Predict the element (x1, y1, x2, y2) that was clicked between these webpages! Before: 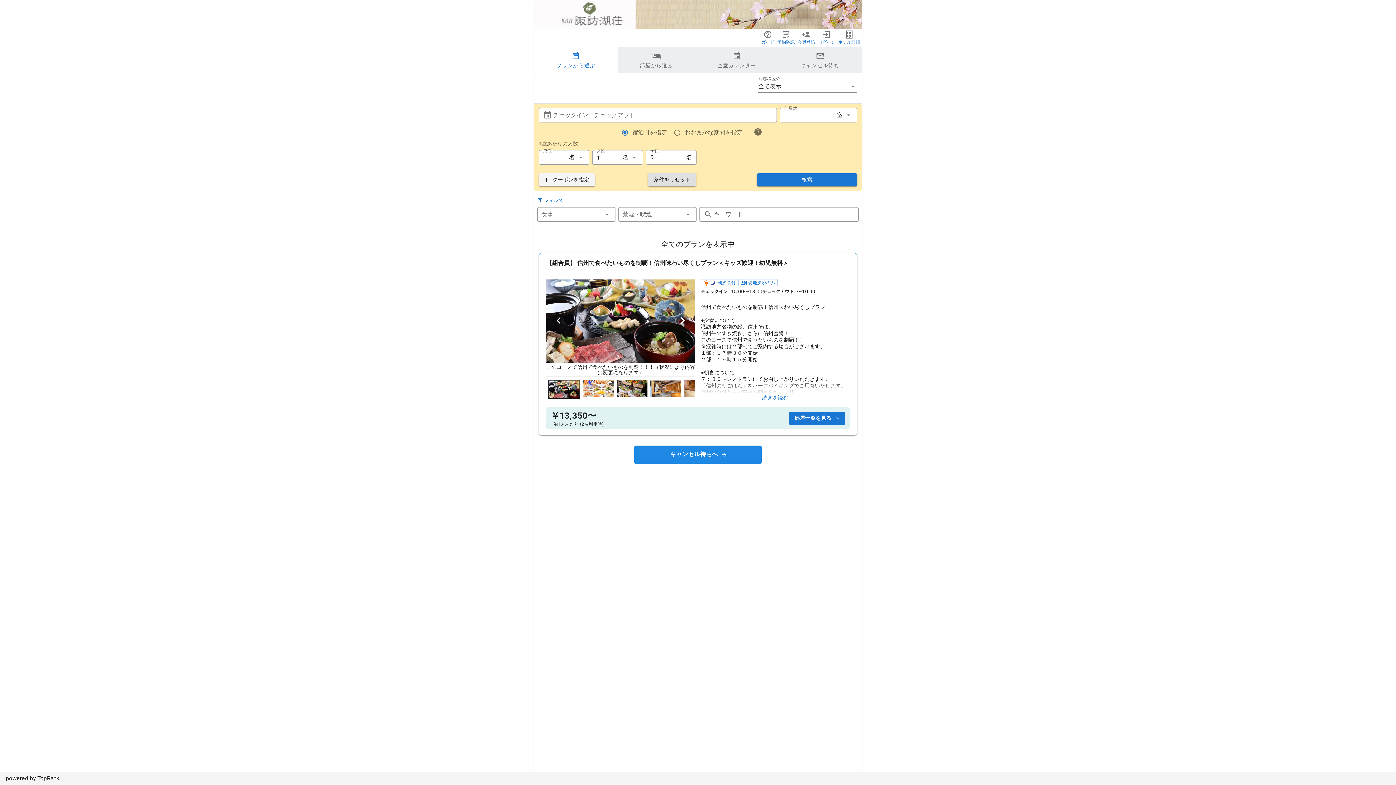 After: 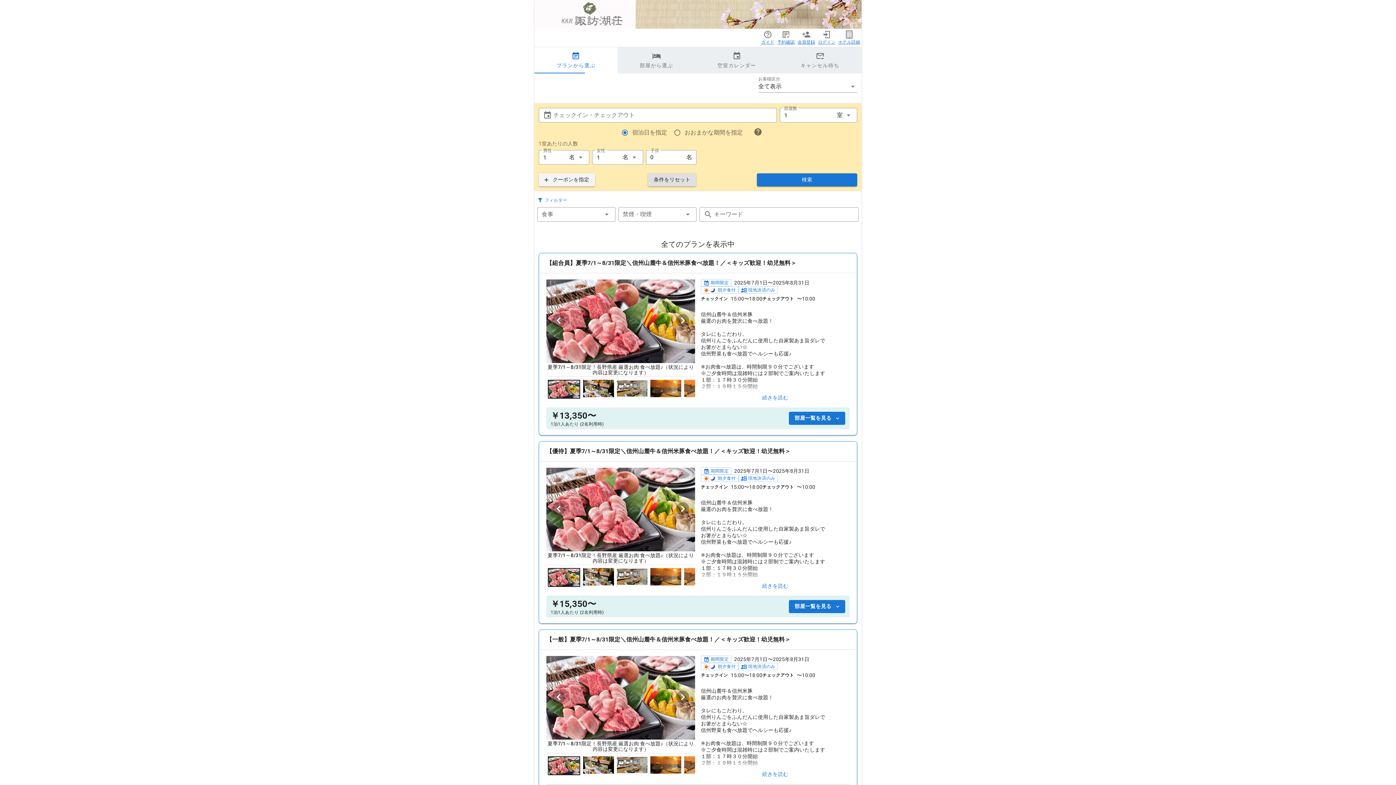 Action: bbox: (534, 0, 861, 28)